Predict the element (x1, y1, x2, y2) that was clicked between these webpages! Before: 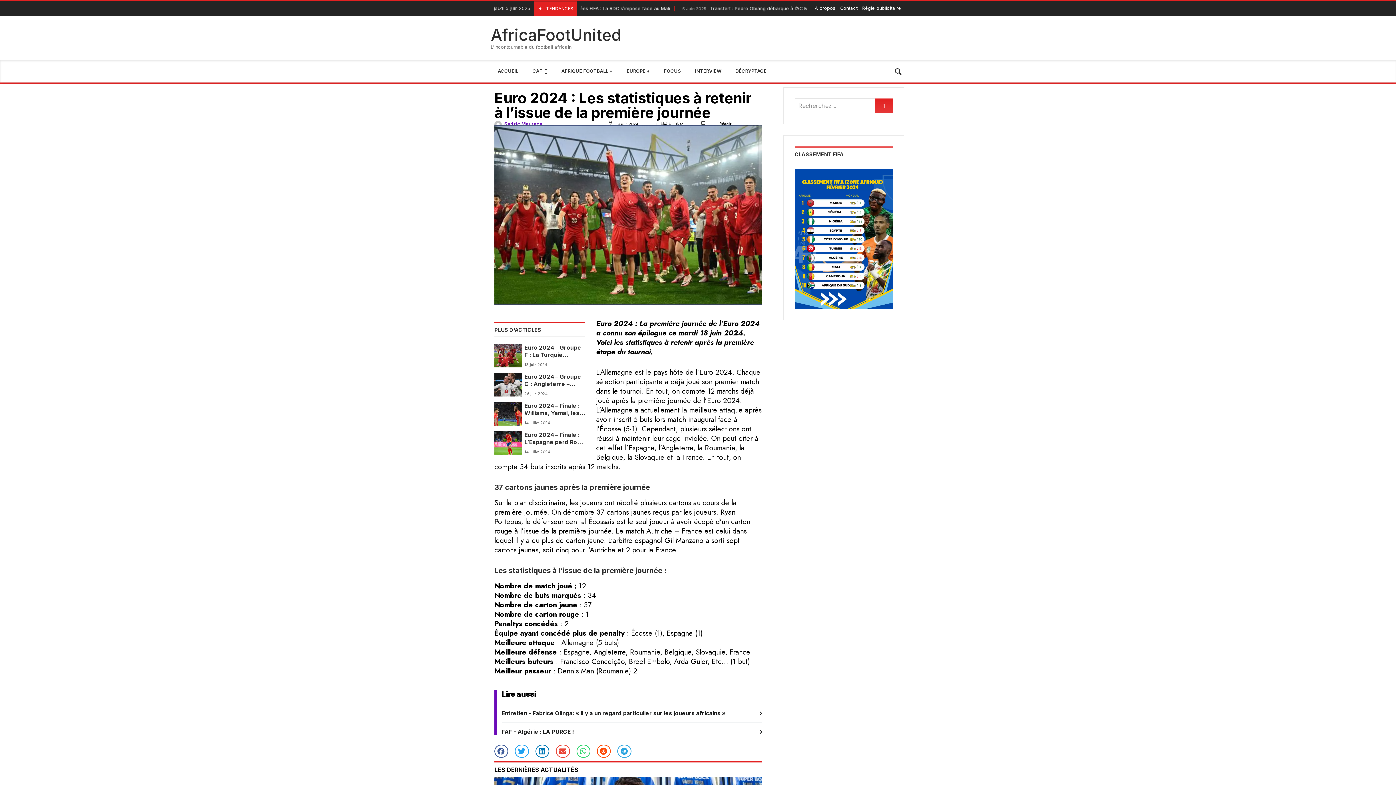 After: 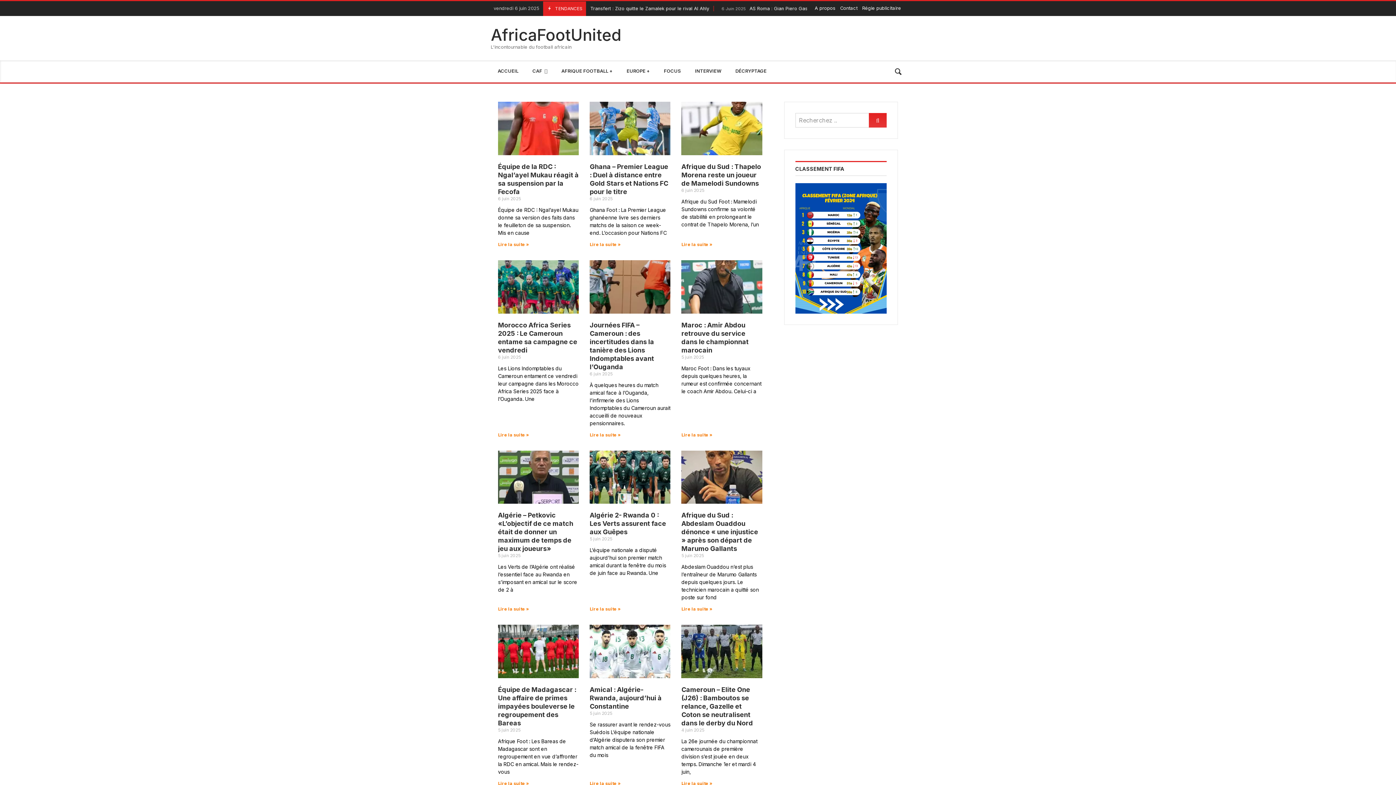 Action: label: AFRIQUE FOOTBALL + bbox: (554, 60, 619, 82)